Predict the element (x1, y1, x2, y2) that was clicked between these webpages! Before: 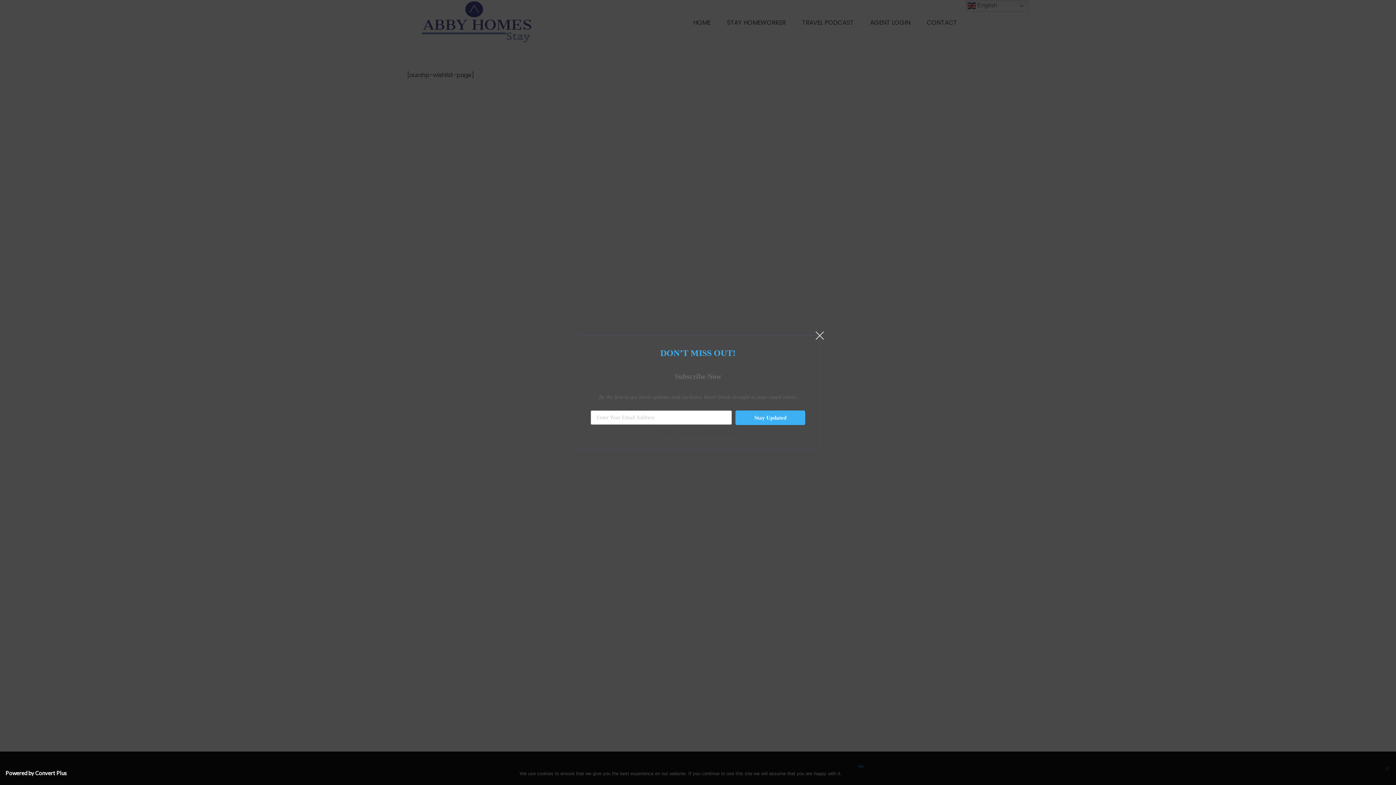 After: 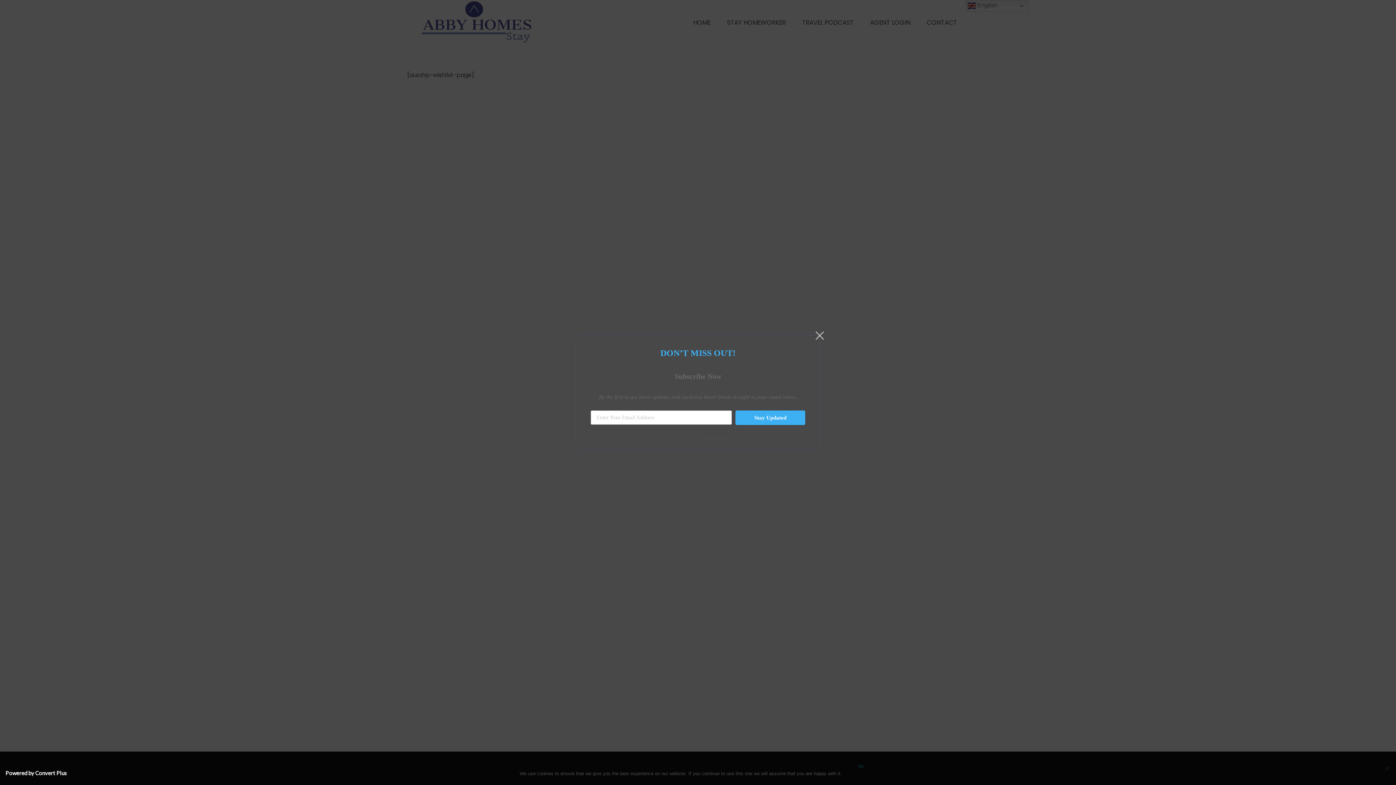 Action: label: Powered by Convert Plus bbox: (5, 770, 66, 776)